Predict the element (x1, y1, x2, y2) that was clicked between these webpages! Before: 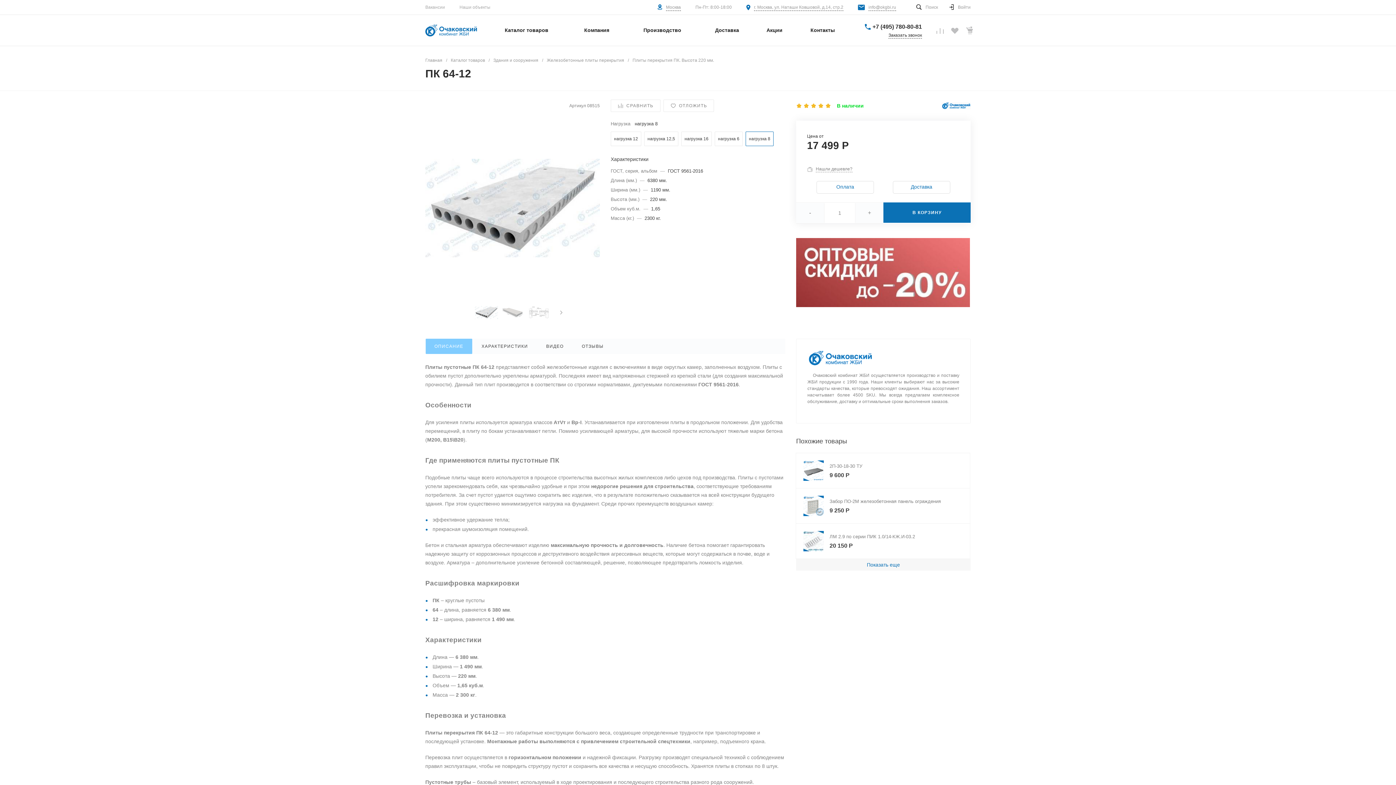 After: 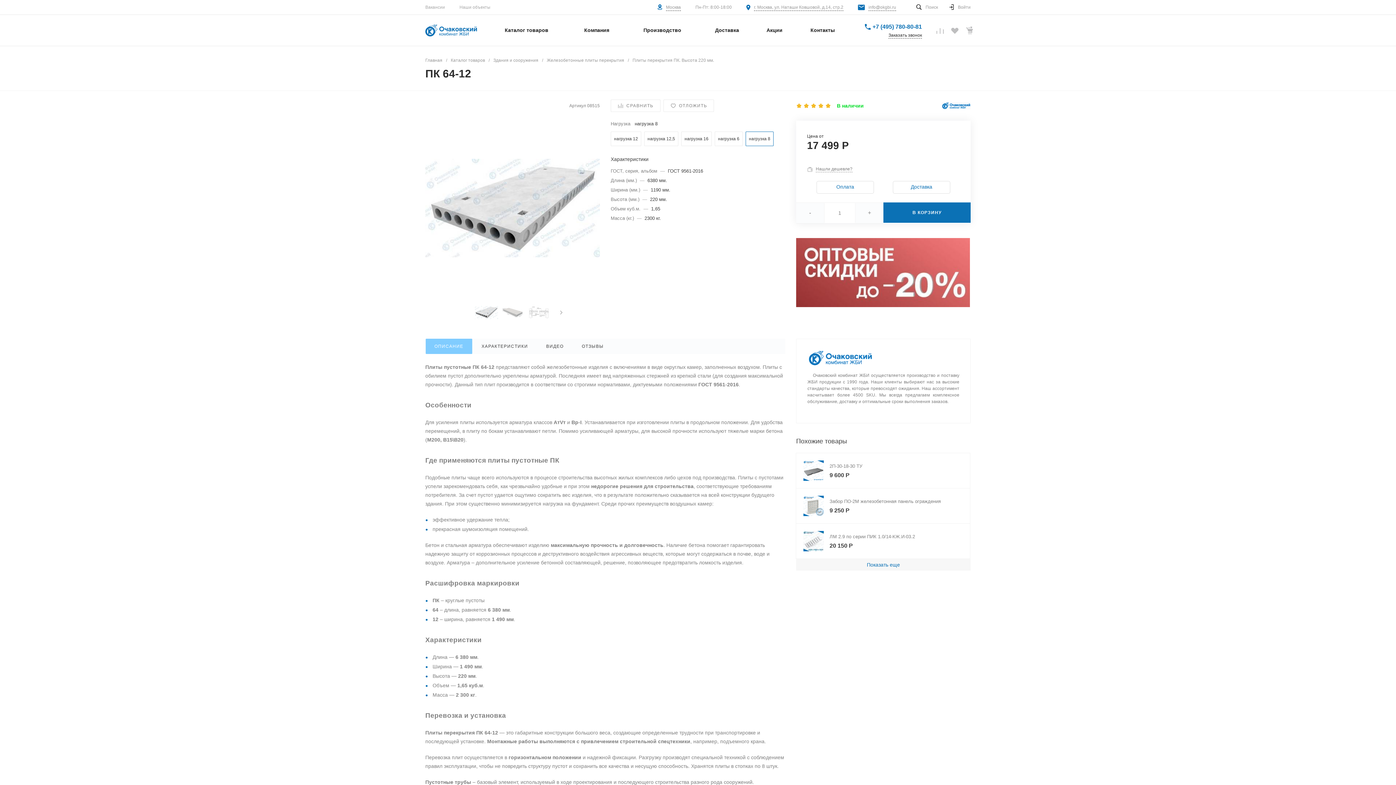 Action: bbox: (872, 23, 922, 29) label: +7 (495) 780-80-81